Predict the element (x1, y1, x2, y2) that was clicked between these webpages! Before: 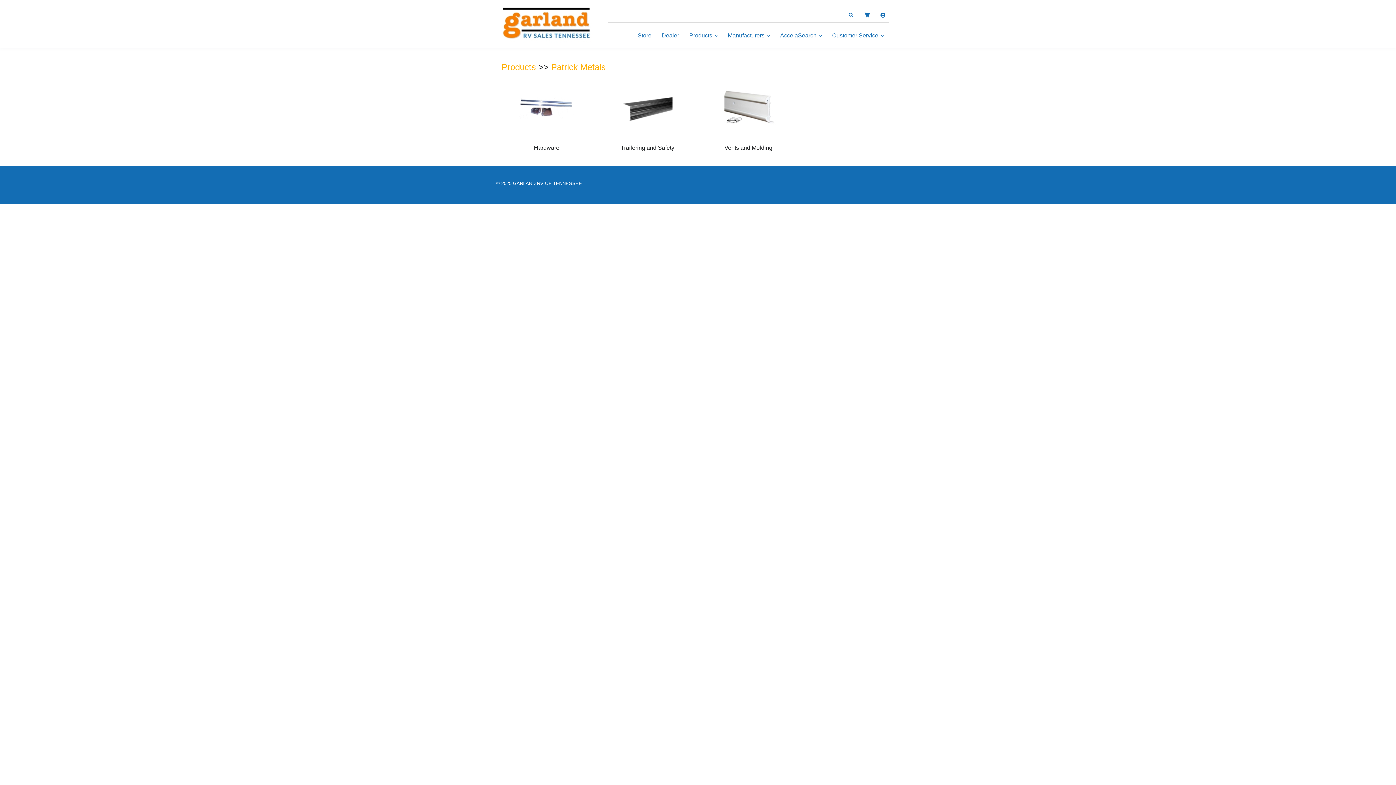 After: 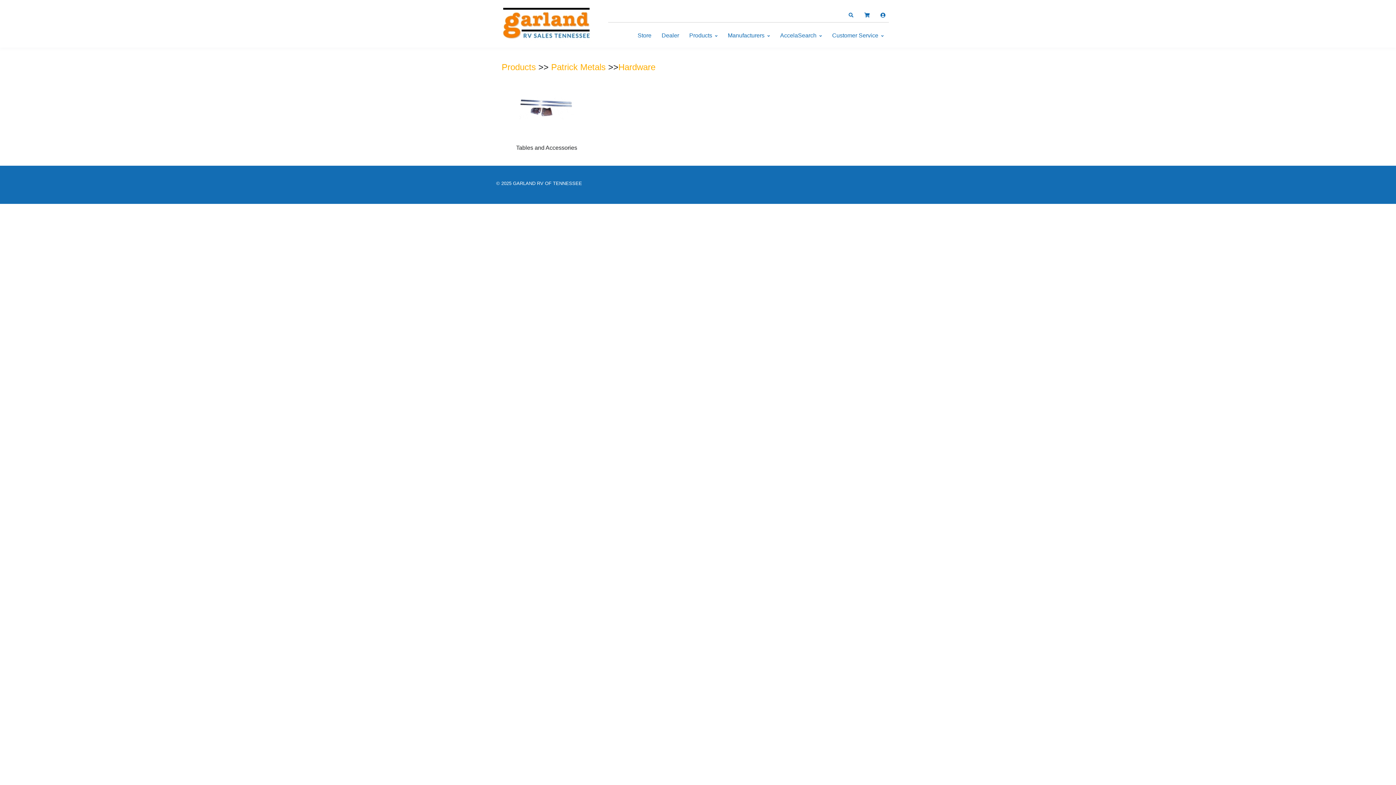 Action: bbox: (534, 144, 559, 150) label: Hardware